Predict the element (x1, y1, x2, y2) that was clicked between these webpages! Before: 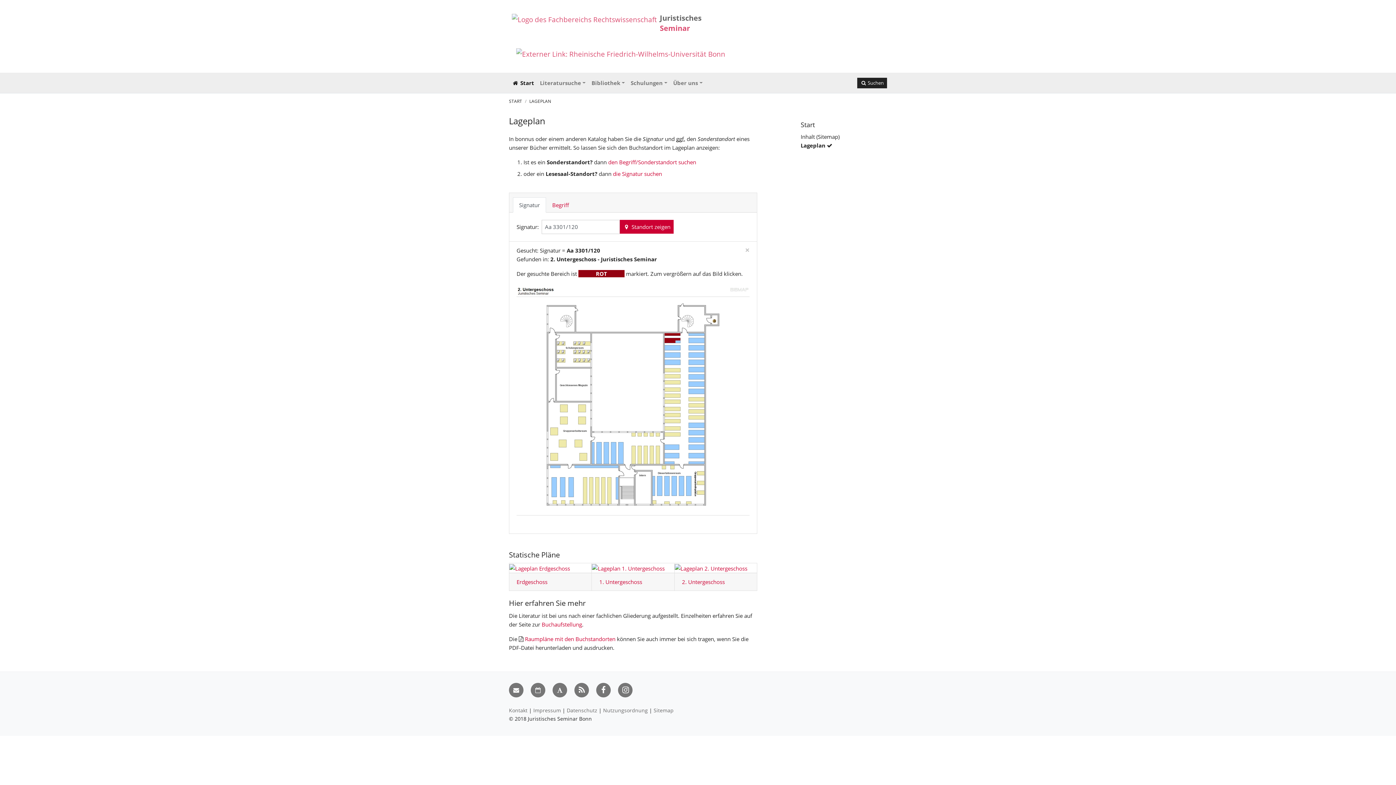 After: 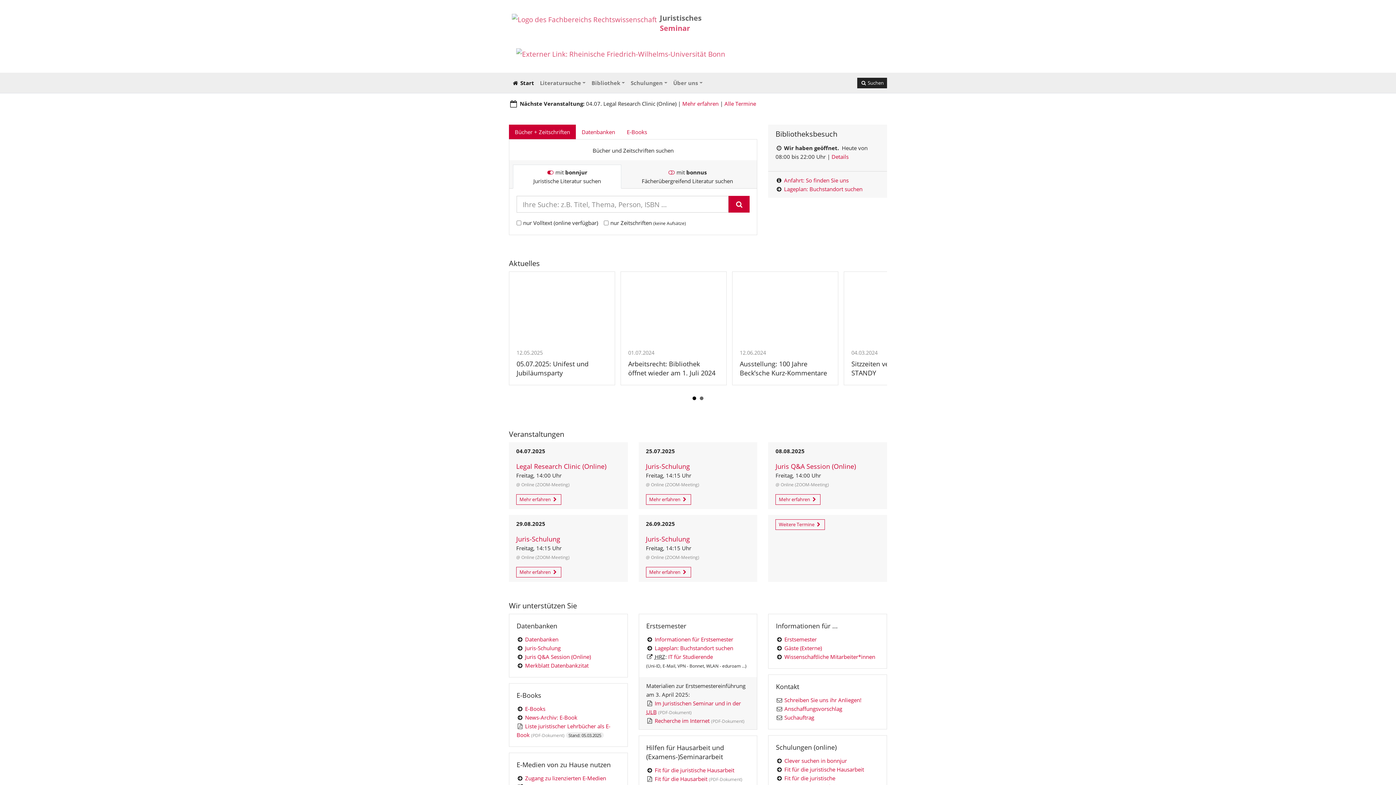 Action: label: Juristisches
Seminar bbox: (660, 12, 701, 32)